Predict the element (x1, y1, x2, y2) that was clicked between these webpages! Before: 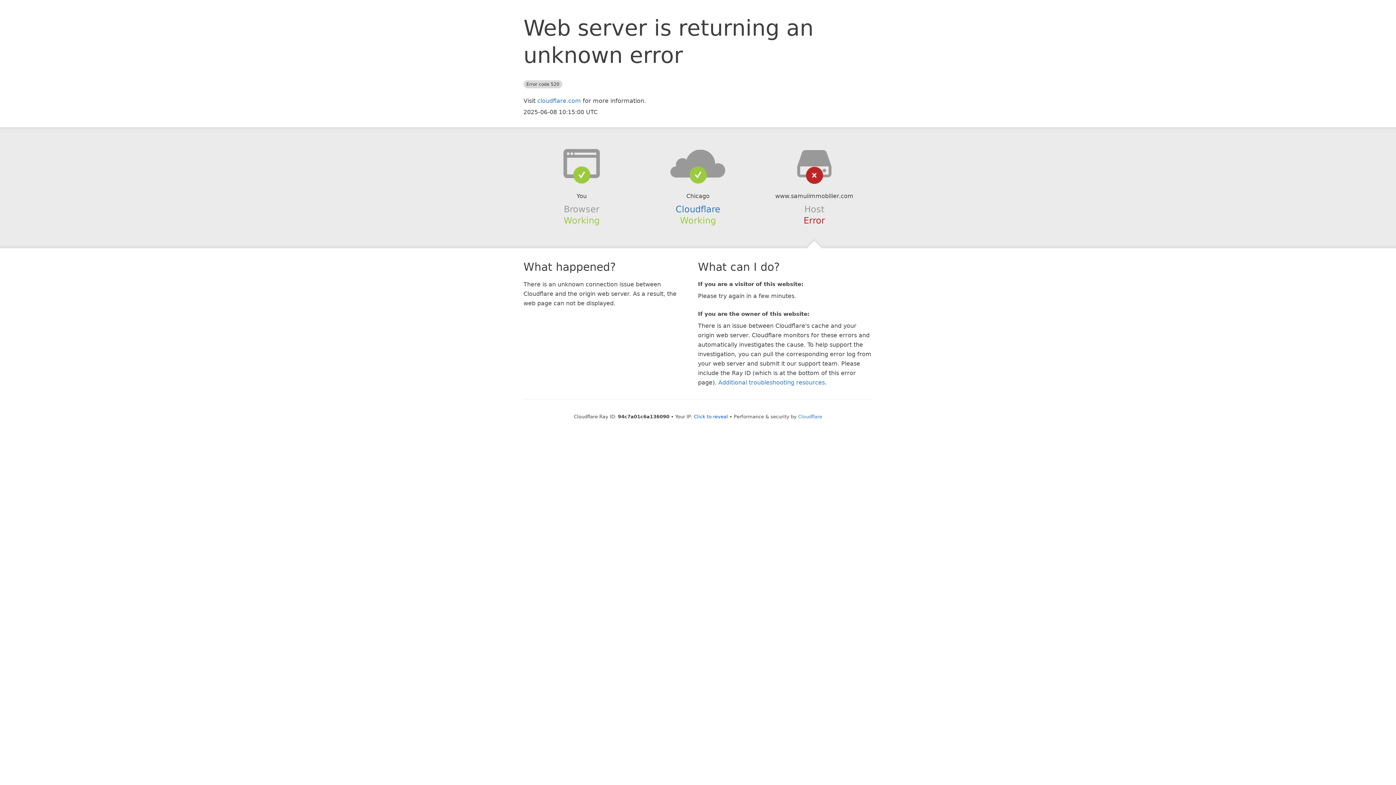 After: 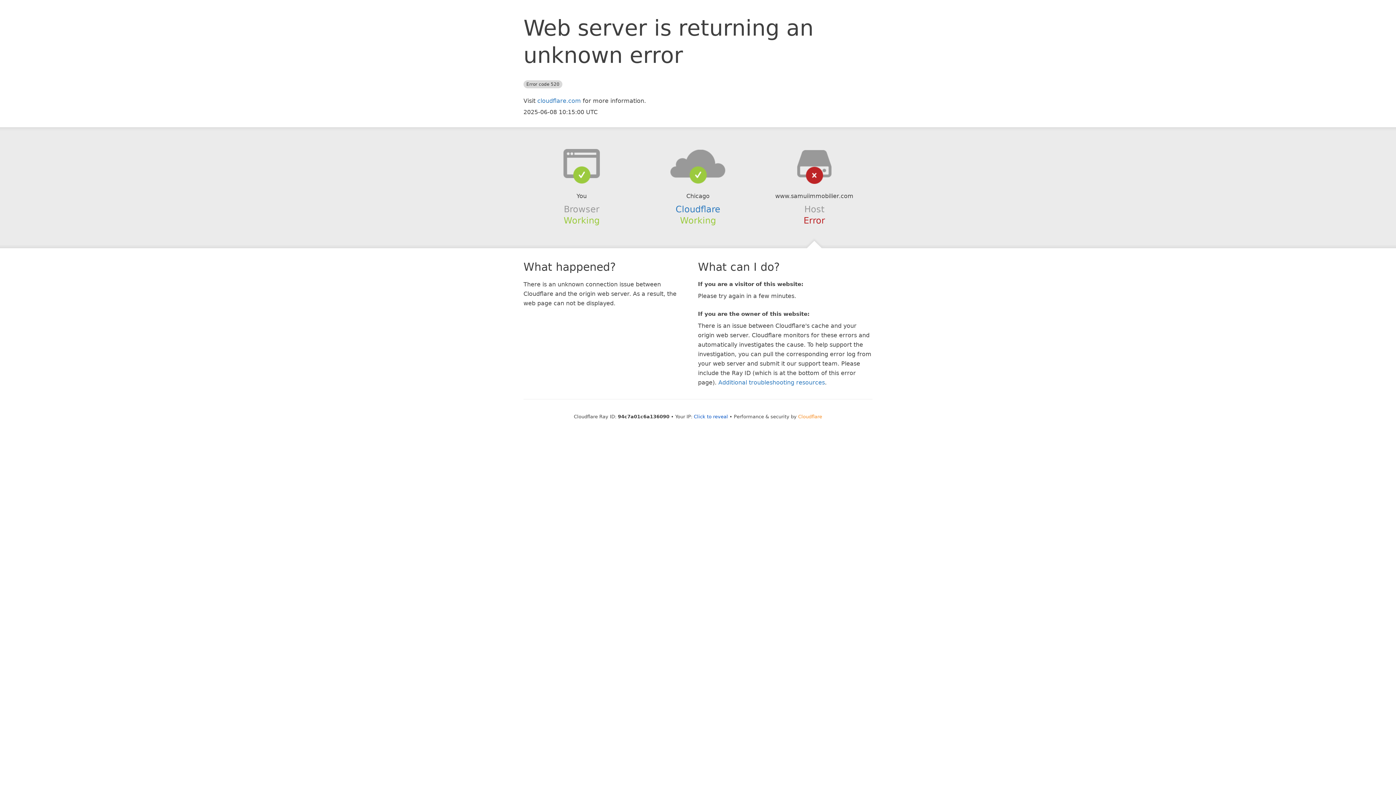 Action: label: Cloudflare bbox: (798, 414, 822, 419)